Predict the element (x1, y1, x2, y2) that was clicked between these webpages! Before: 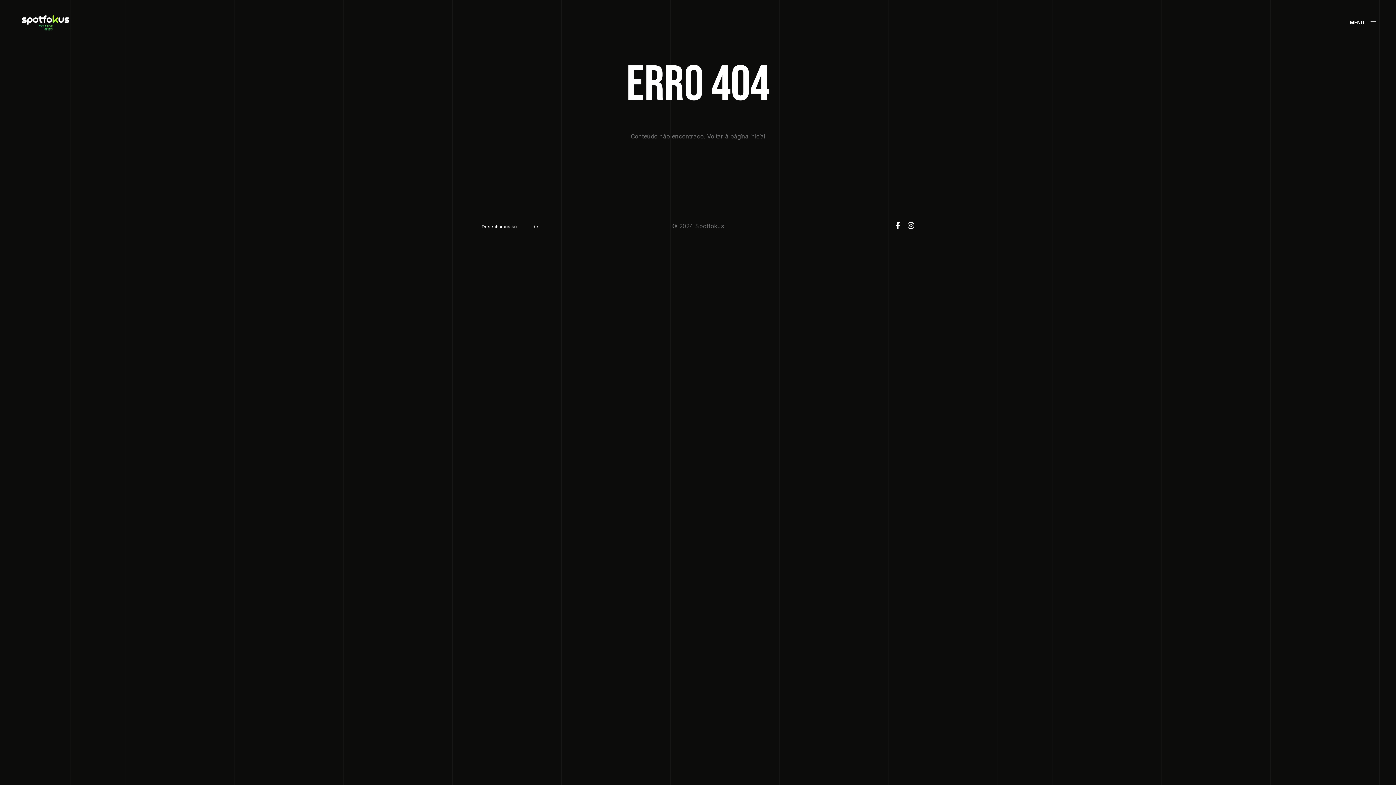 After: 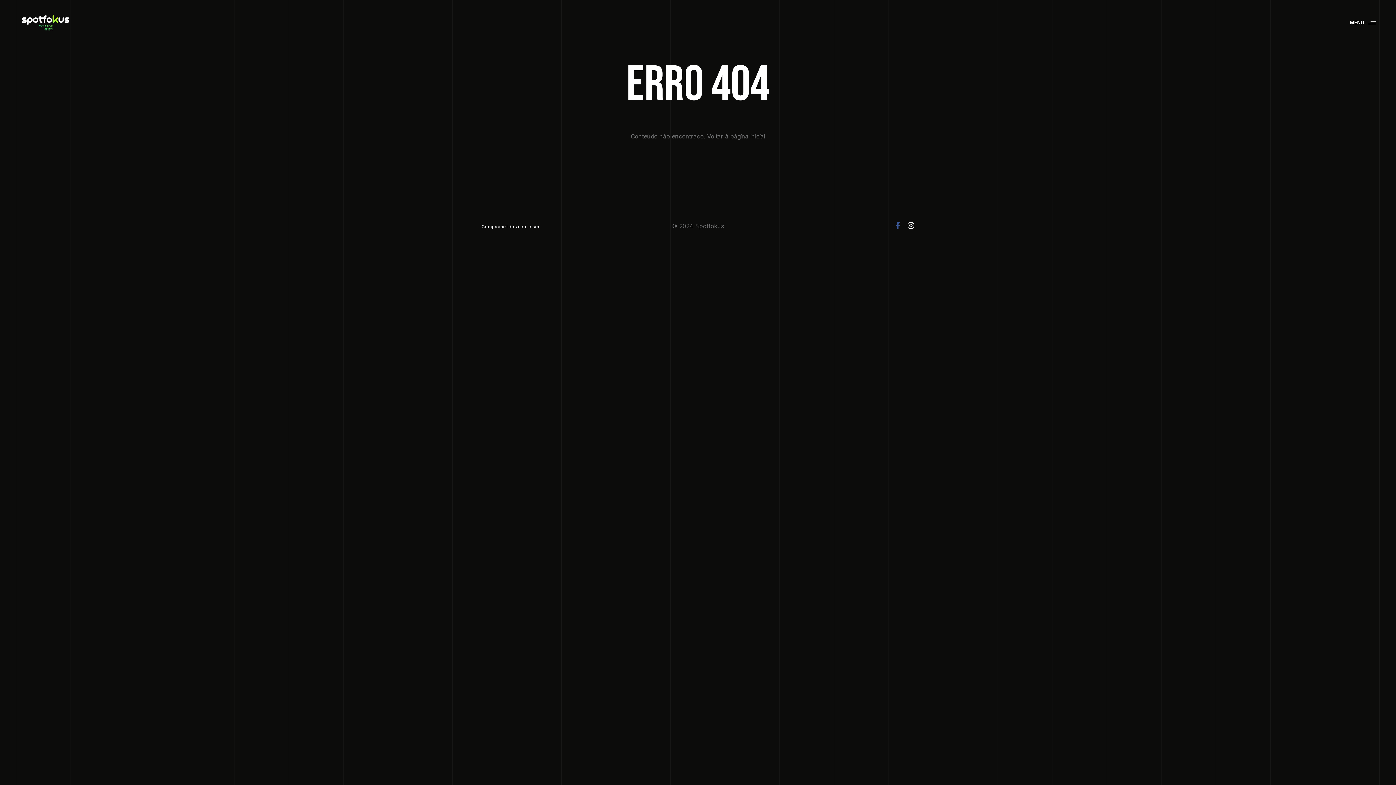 Action: bbox: (896, 222, 900, 229)